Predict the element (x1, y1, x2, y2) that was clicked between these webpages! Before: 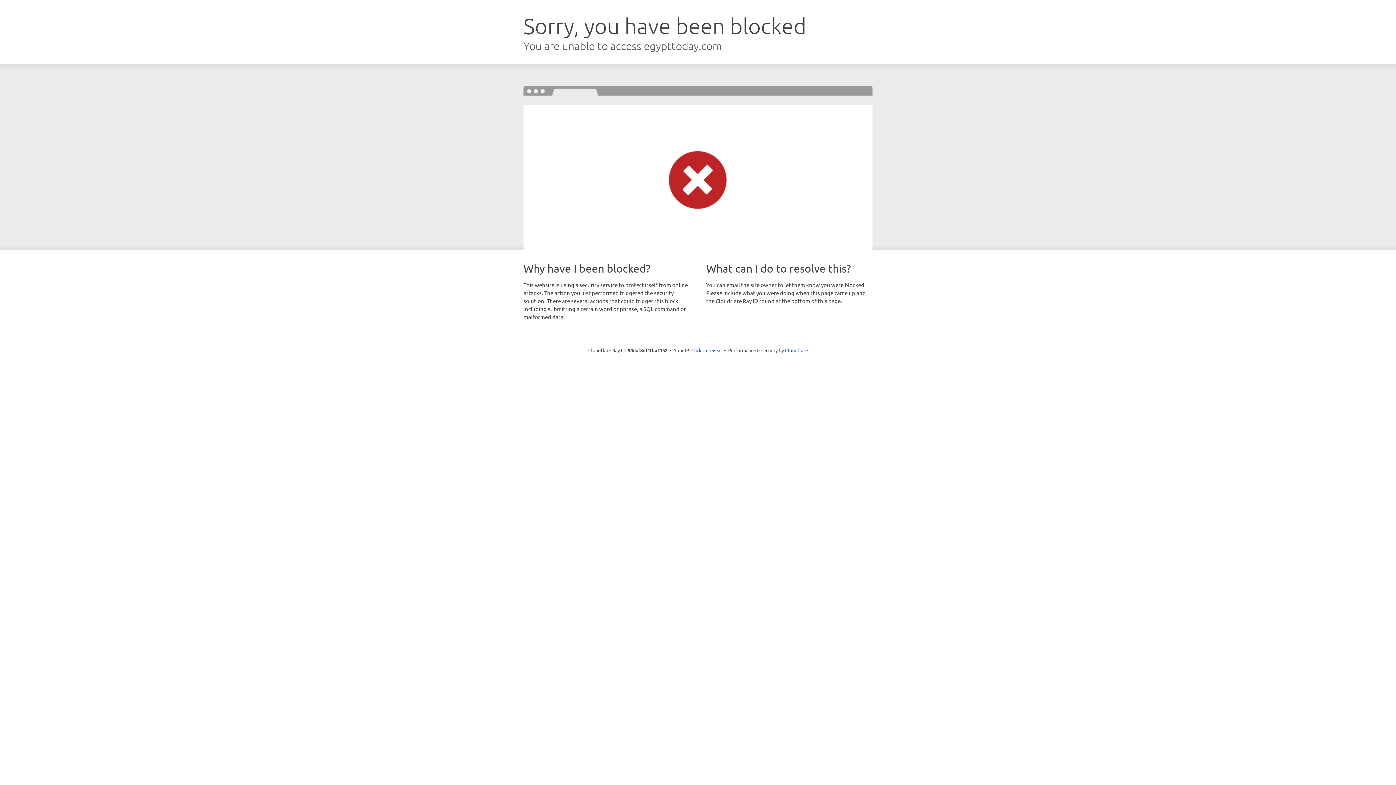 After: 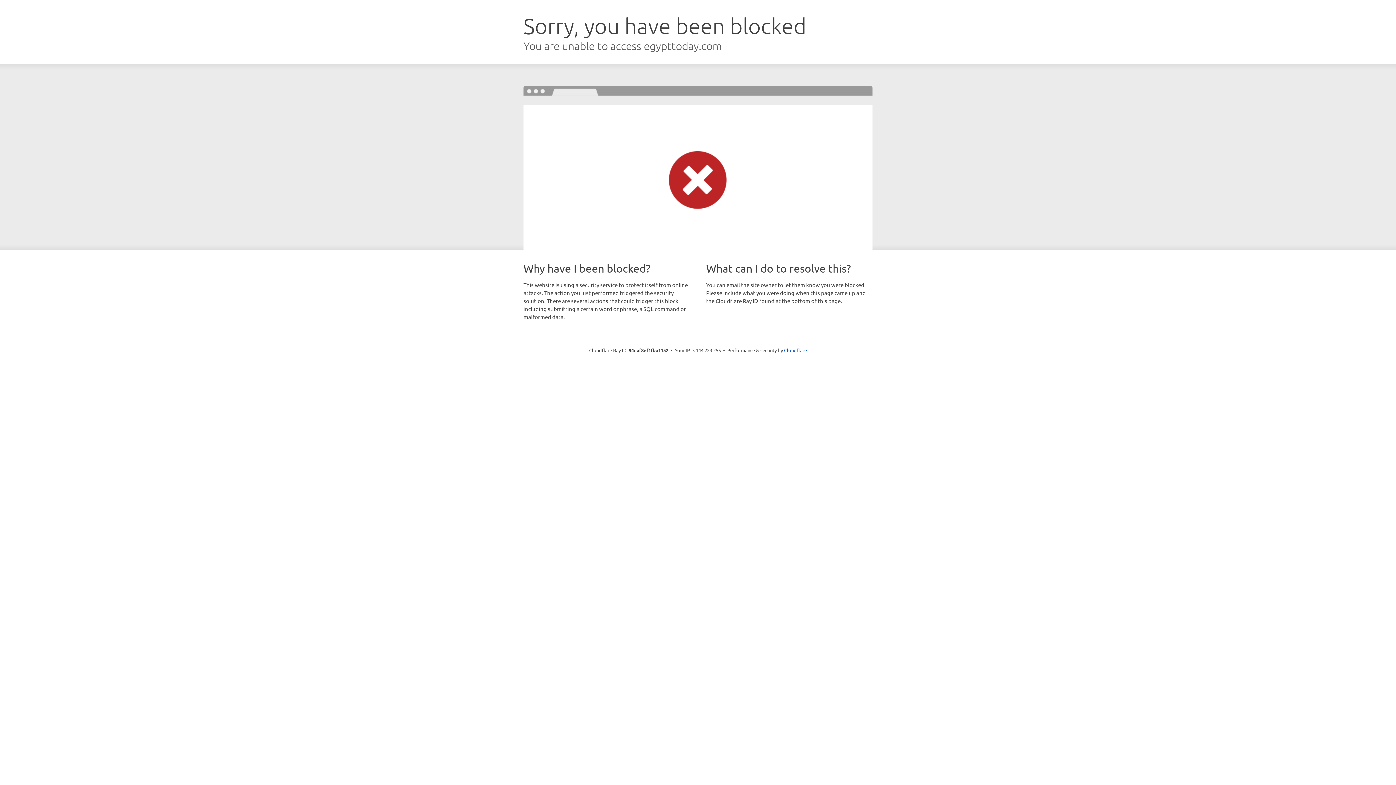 Action: bbox: (691, 346, 722, 353) label: Click to reveal